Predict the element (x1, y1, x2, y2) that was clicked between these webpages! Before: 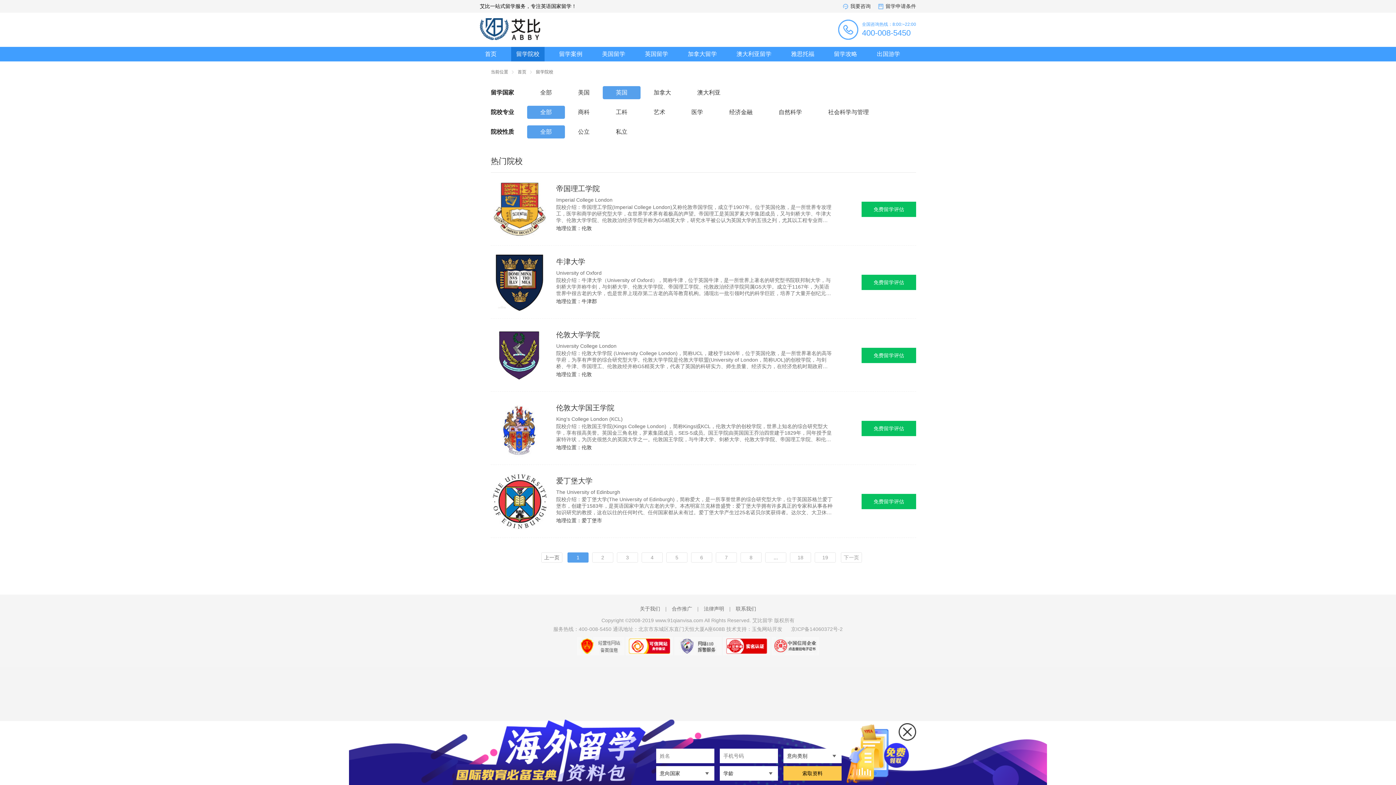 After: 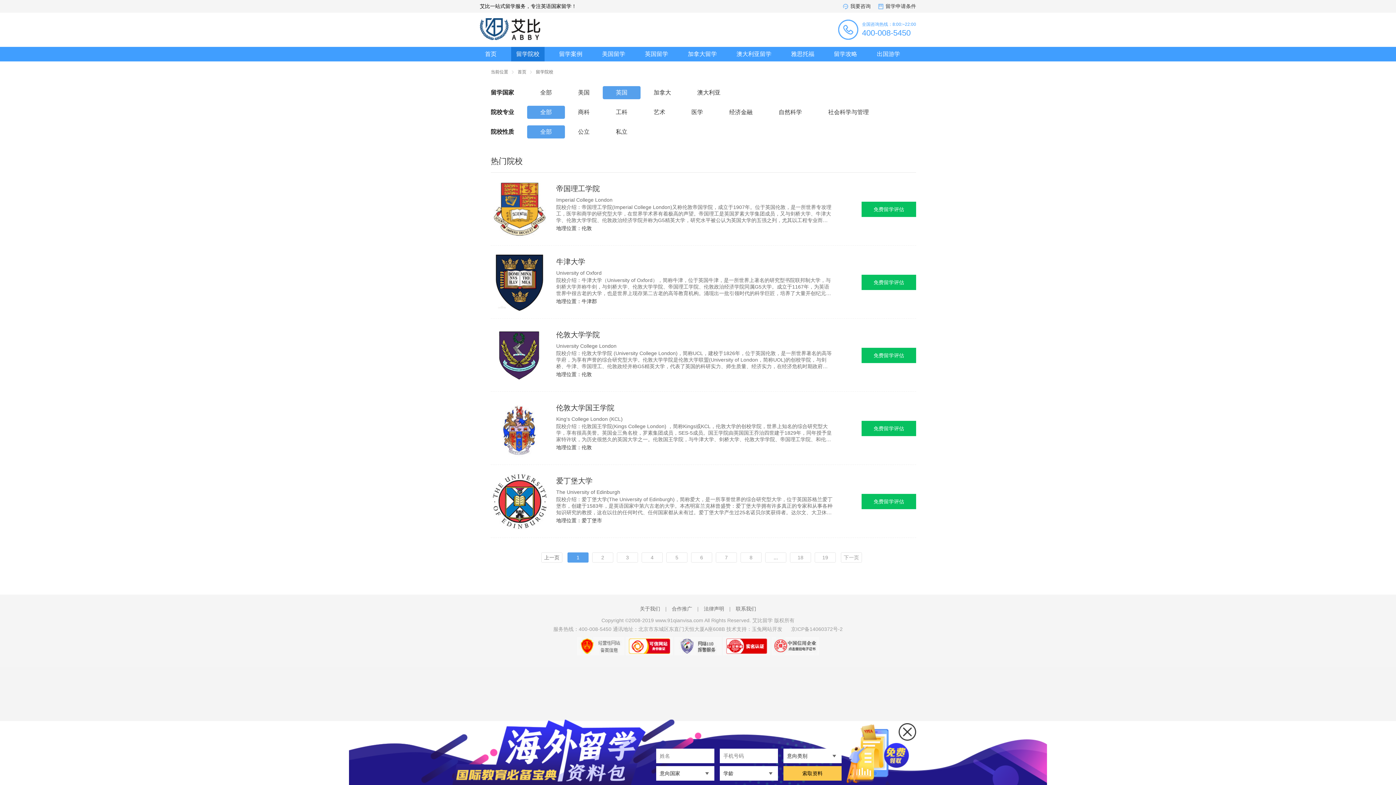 Action: bbox: (602, 86, 640, 99) label: 英国